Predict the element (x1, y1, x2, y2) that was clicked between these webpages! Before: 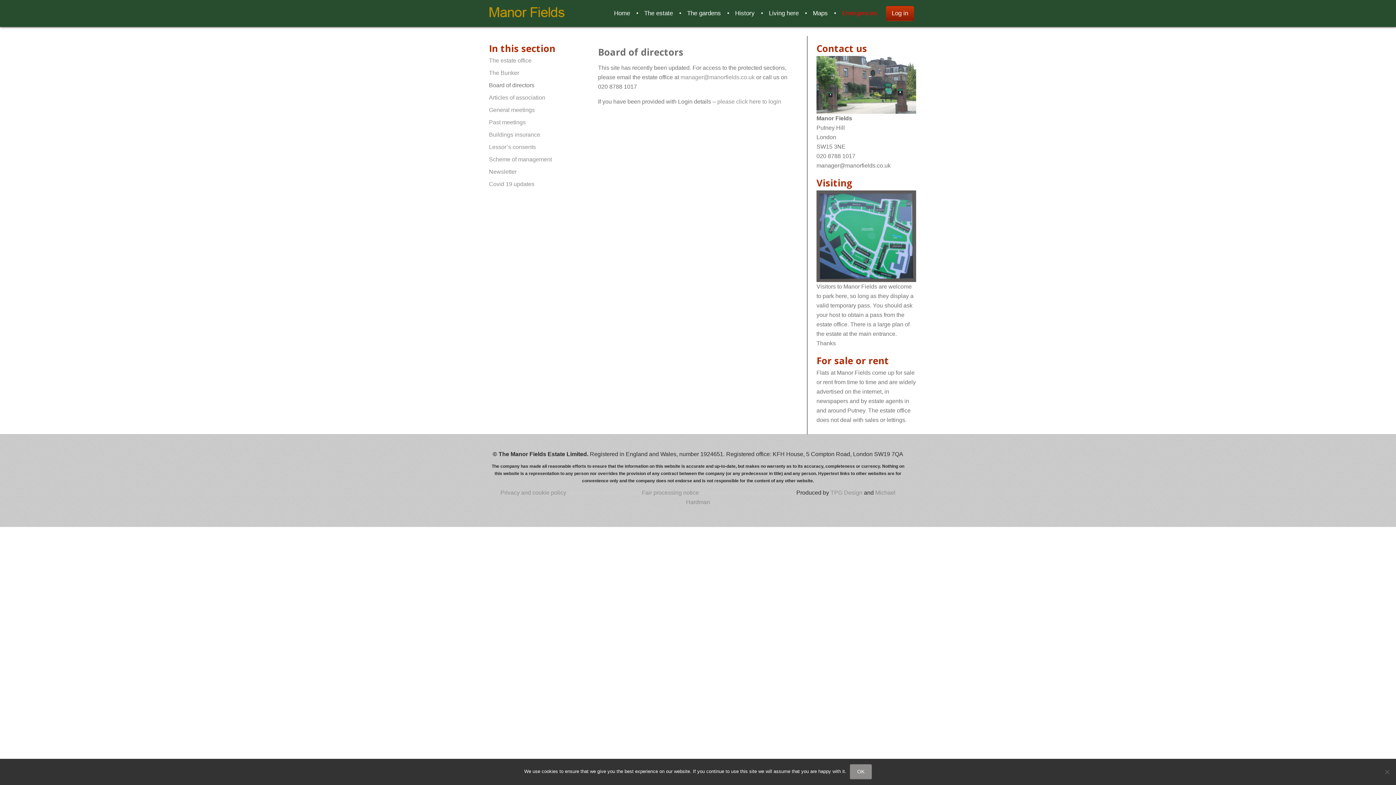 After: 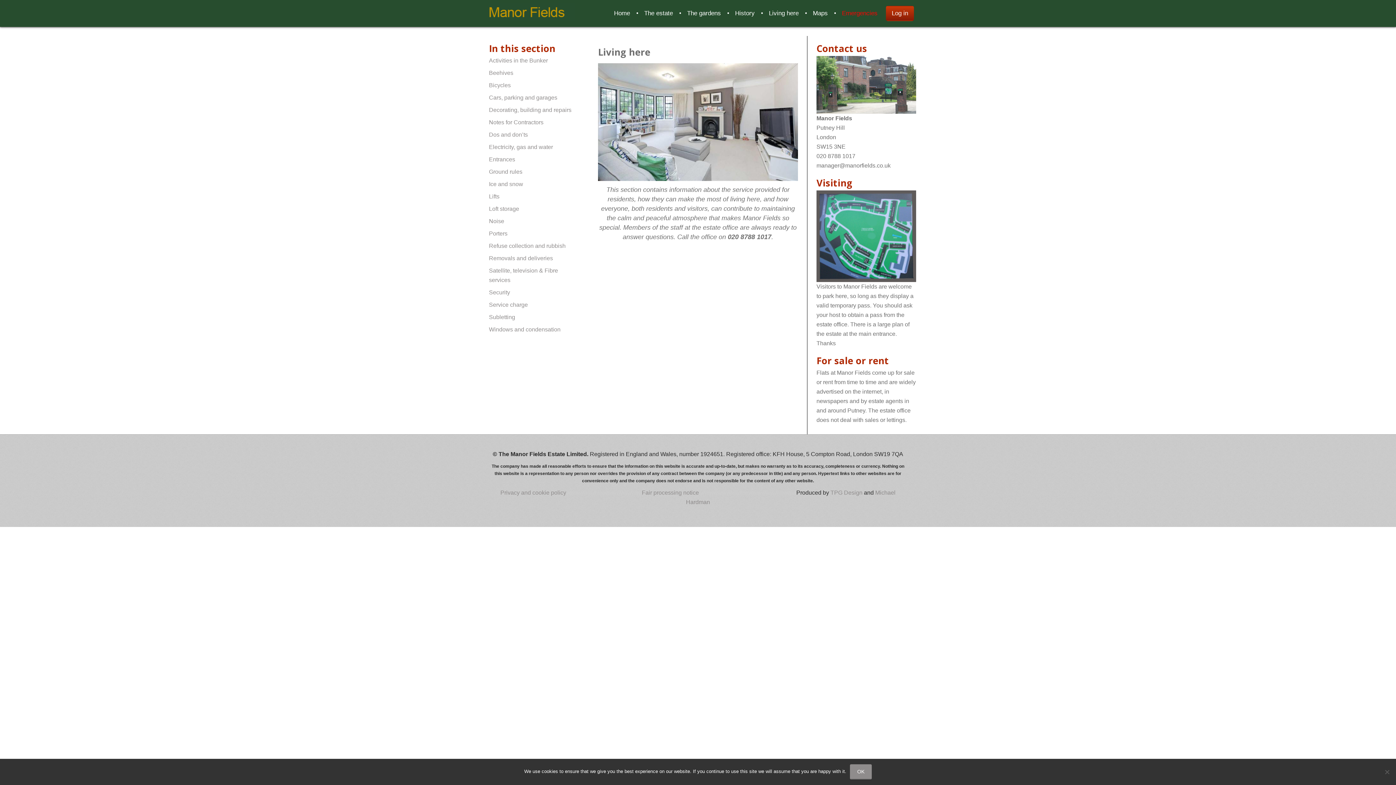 Action: label: Living here bbox: (763, 5, 804, 21)